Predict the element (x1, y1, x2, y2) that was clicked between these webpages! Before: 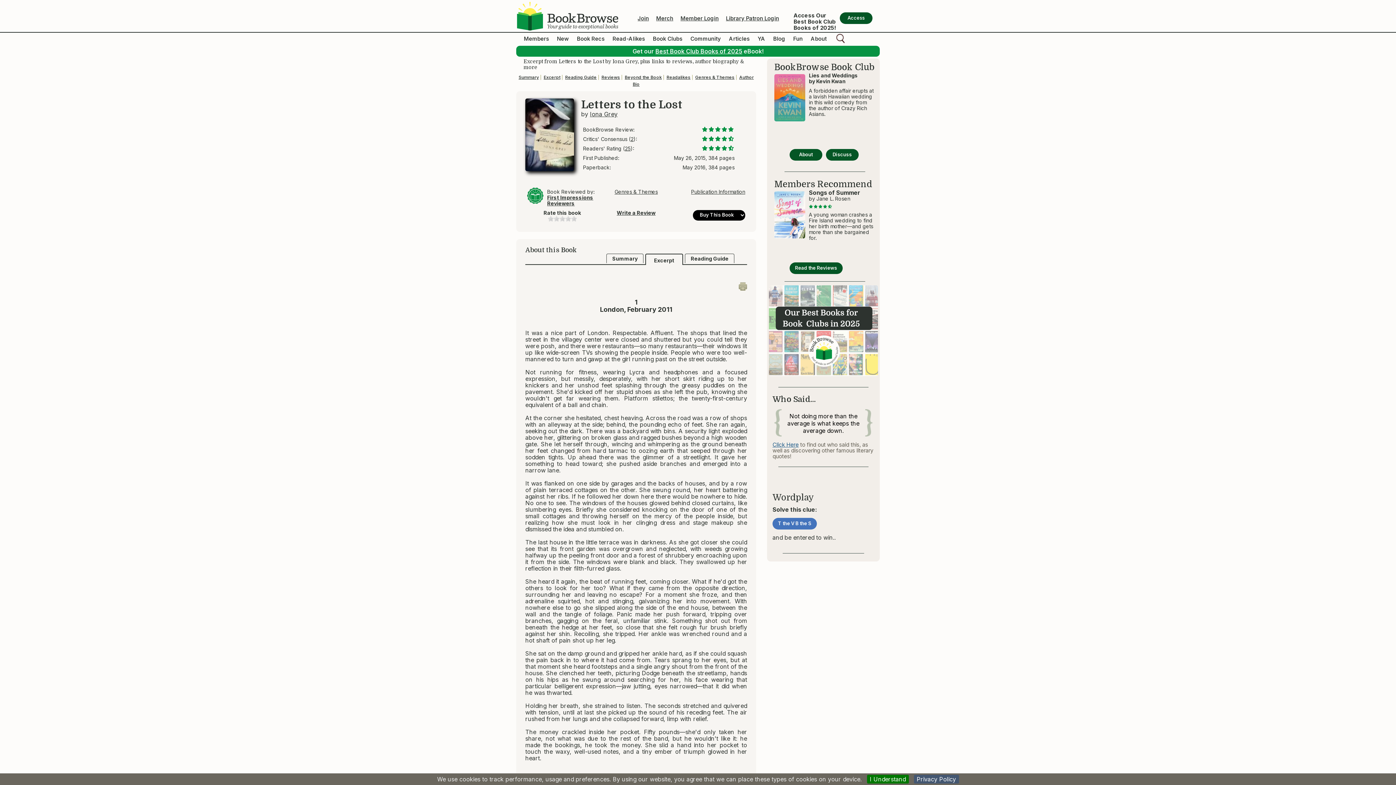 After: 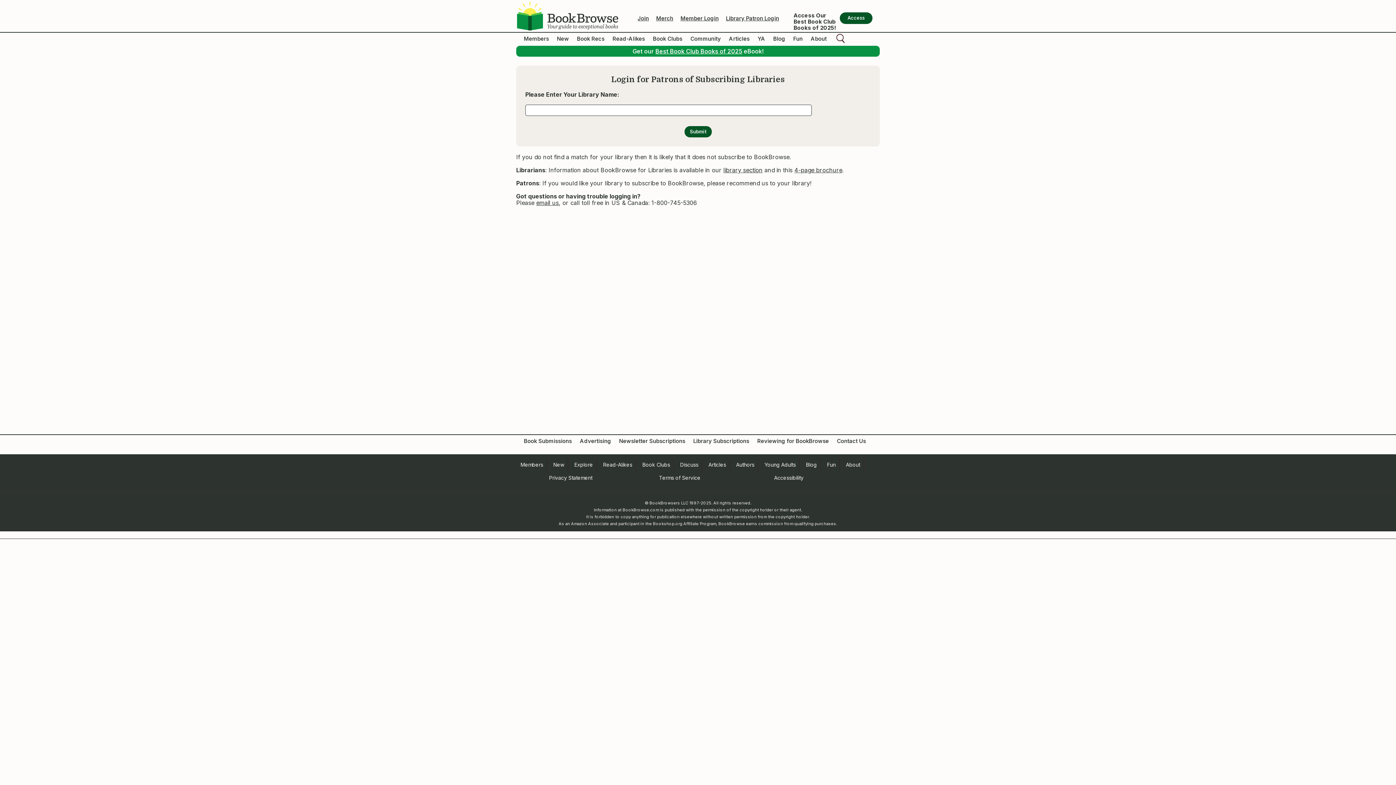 Action: bbox: (726, 14, 779, 21) label: Library Patron Login